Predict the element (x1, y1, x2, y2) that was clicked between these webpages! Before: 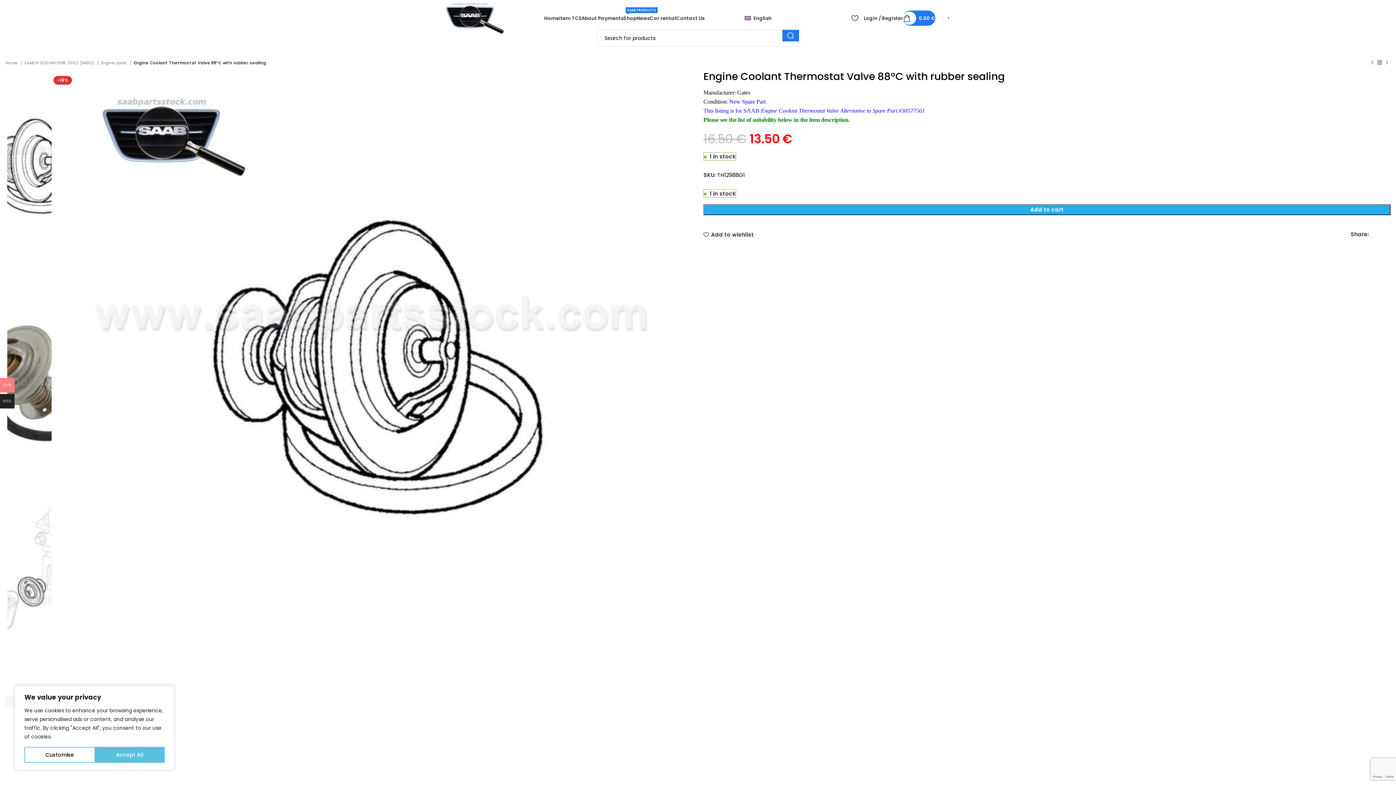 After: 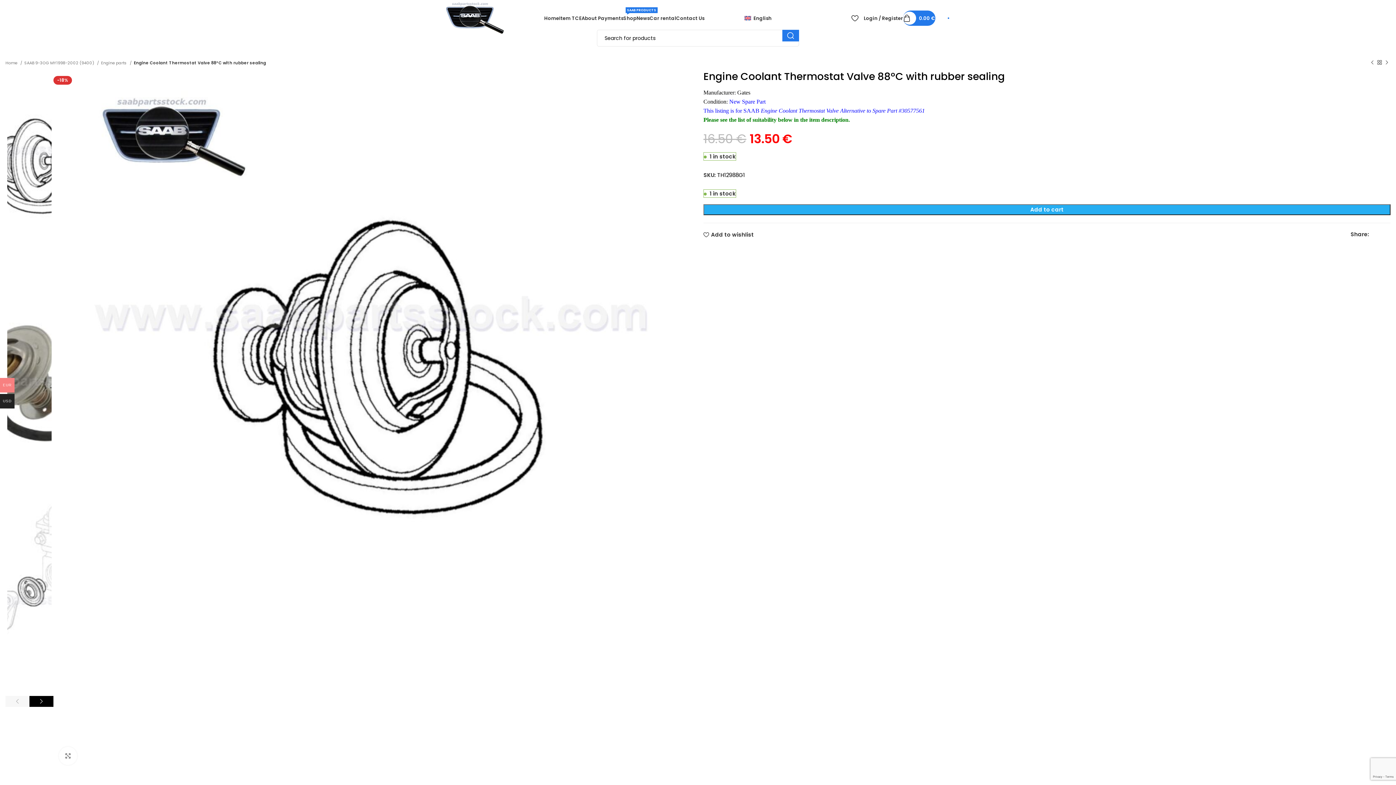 Action: bbox: (95, 747, 164, 763) label: Accept All